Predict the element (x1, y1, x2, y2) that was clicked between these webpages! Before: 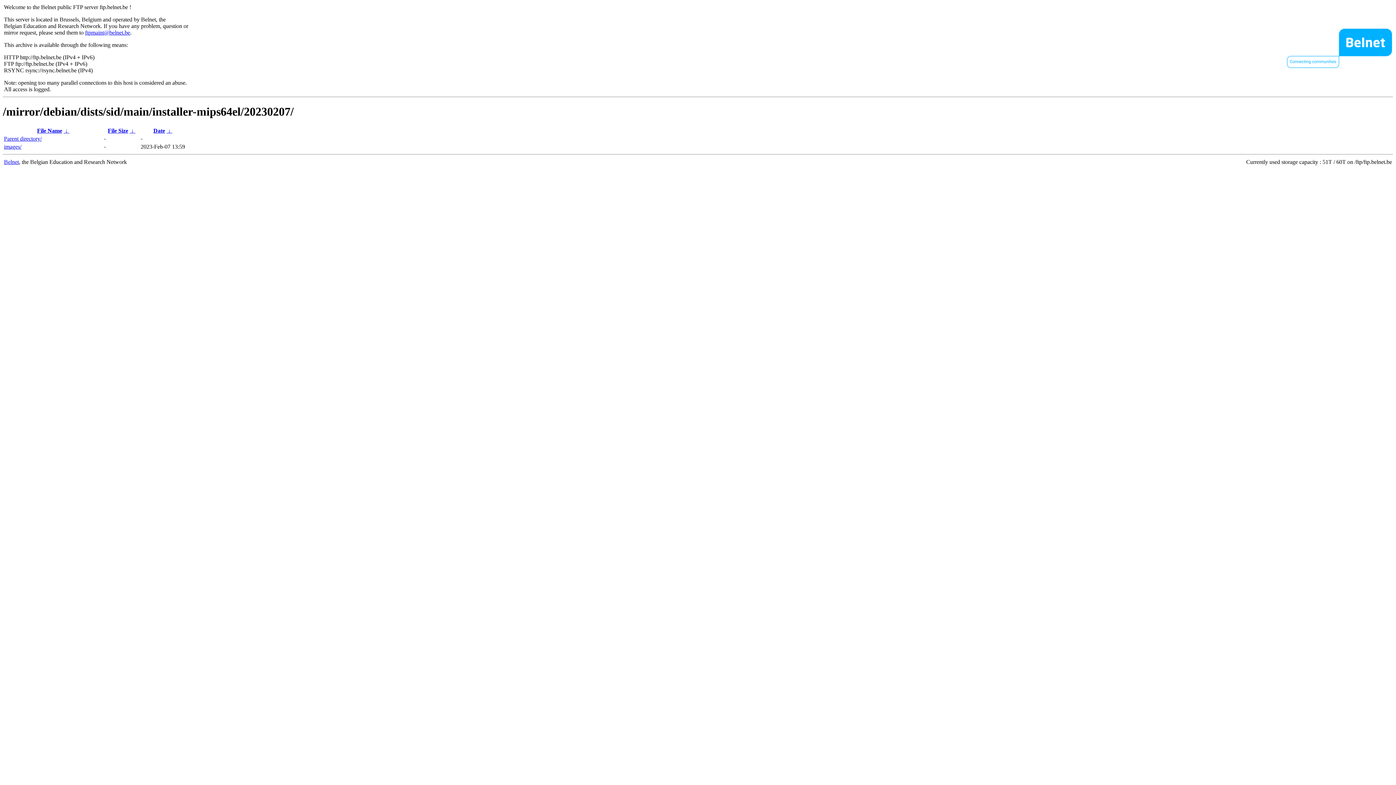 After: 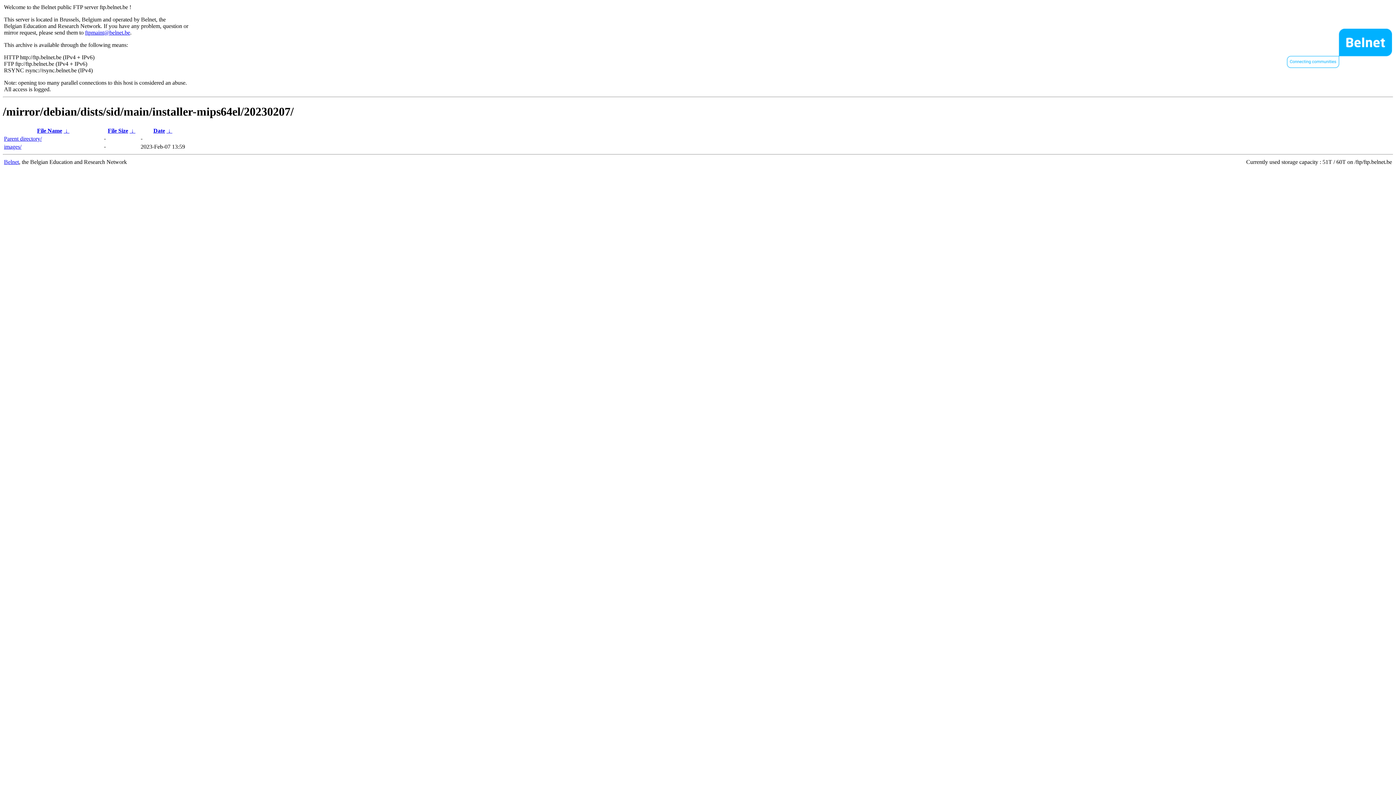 Action: bbox: (129, 127, 135, 133) label:  ↓ 